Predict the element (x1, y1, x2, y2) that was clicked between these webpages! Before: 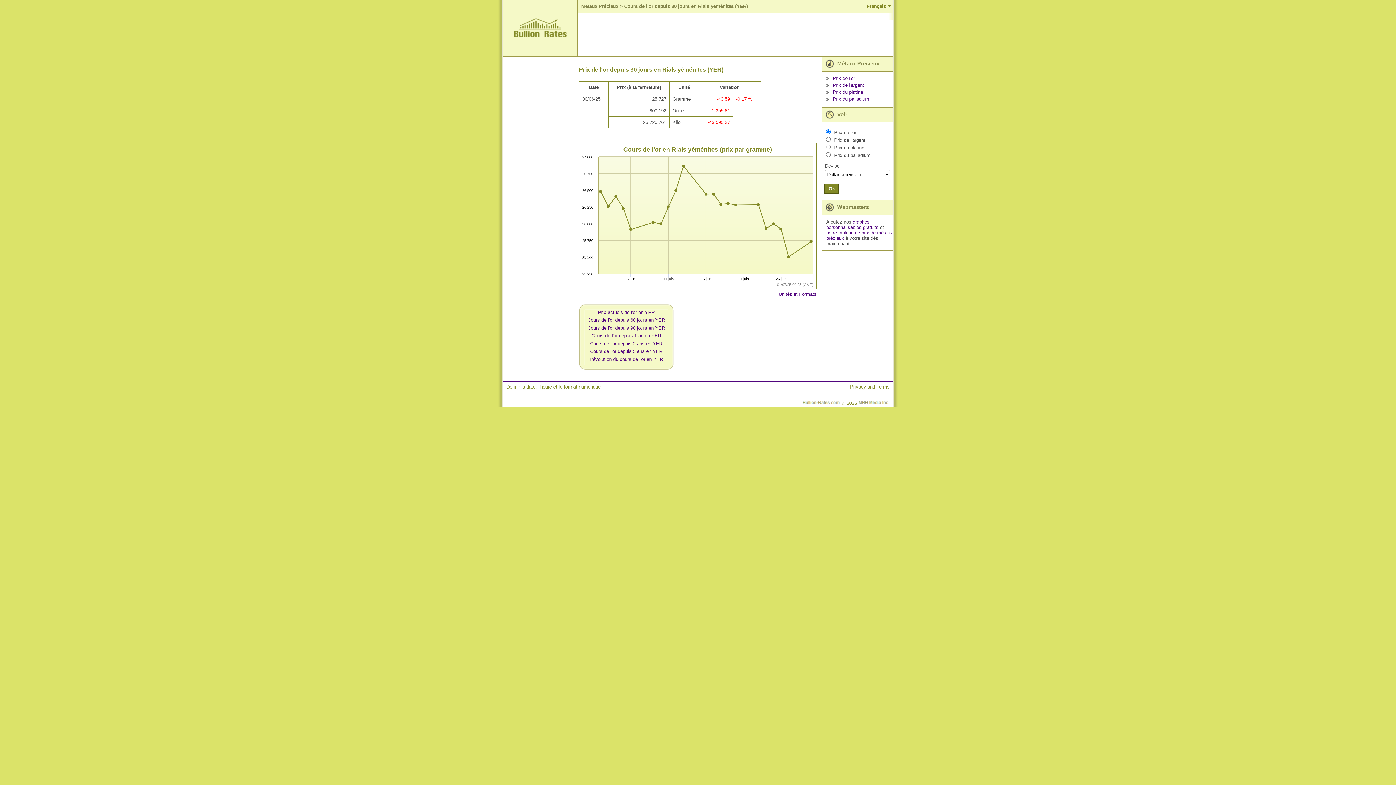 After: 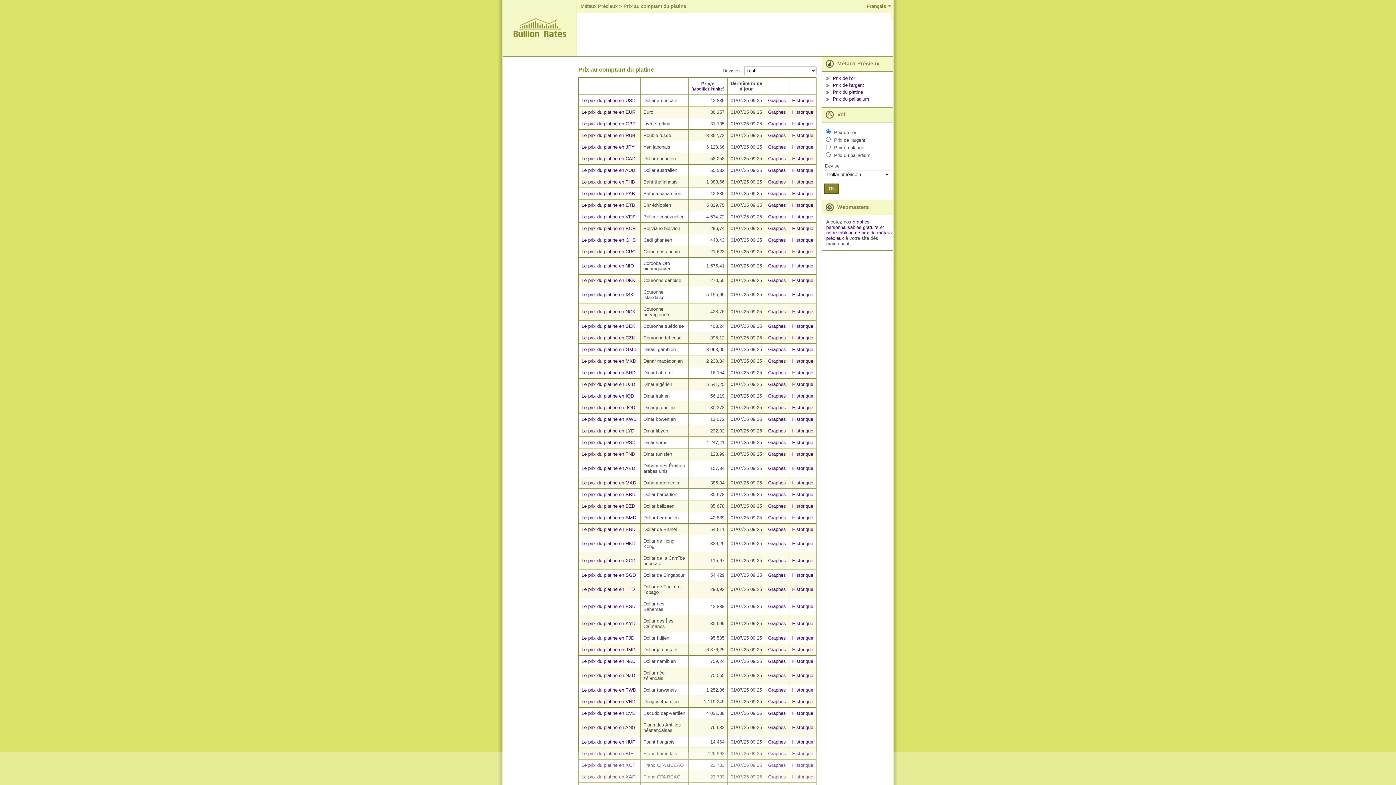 Action: bbox: (832, 89, 863, 94) label: Prix du platine